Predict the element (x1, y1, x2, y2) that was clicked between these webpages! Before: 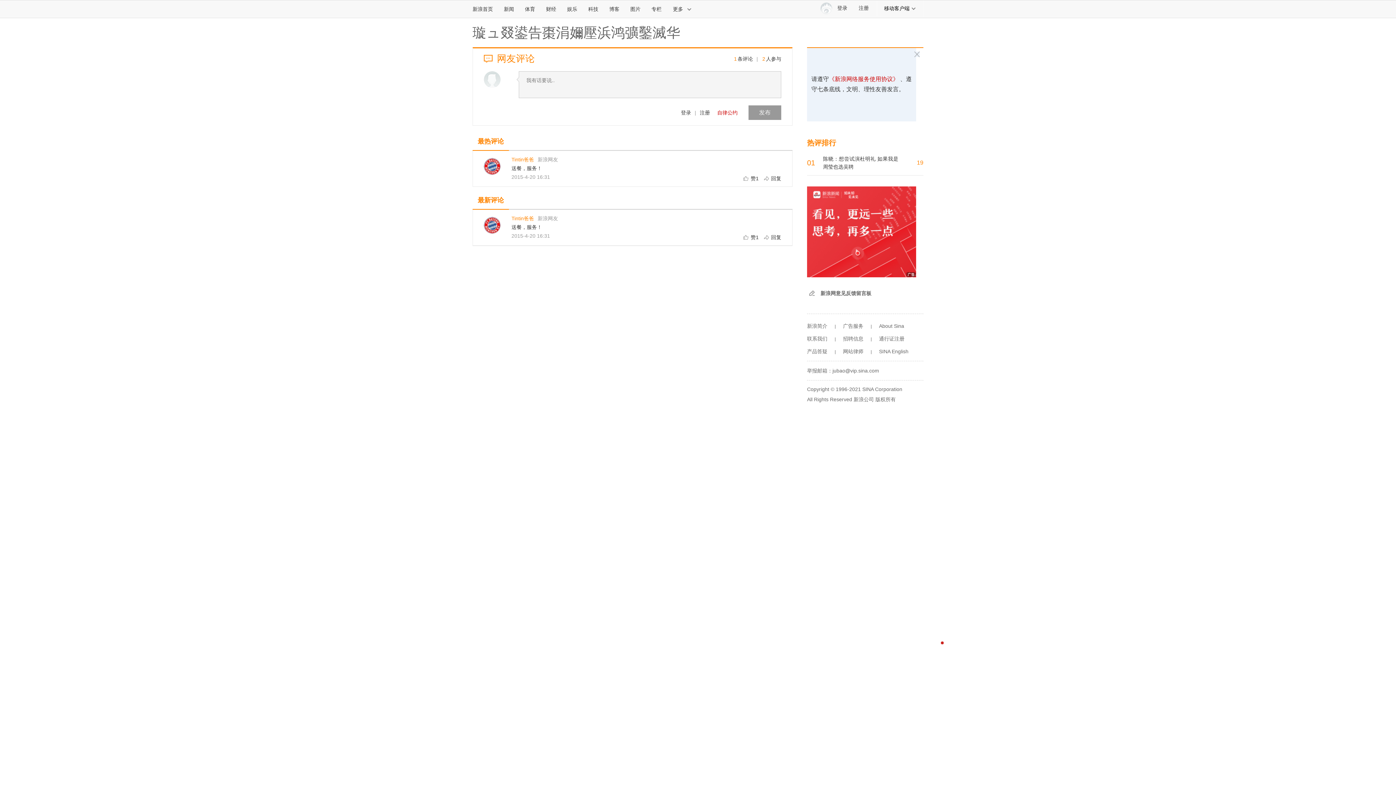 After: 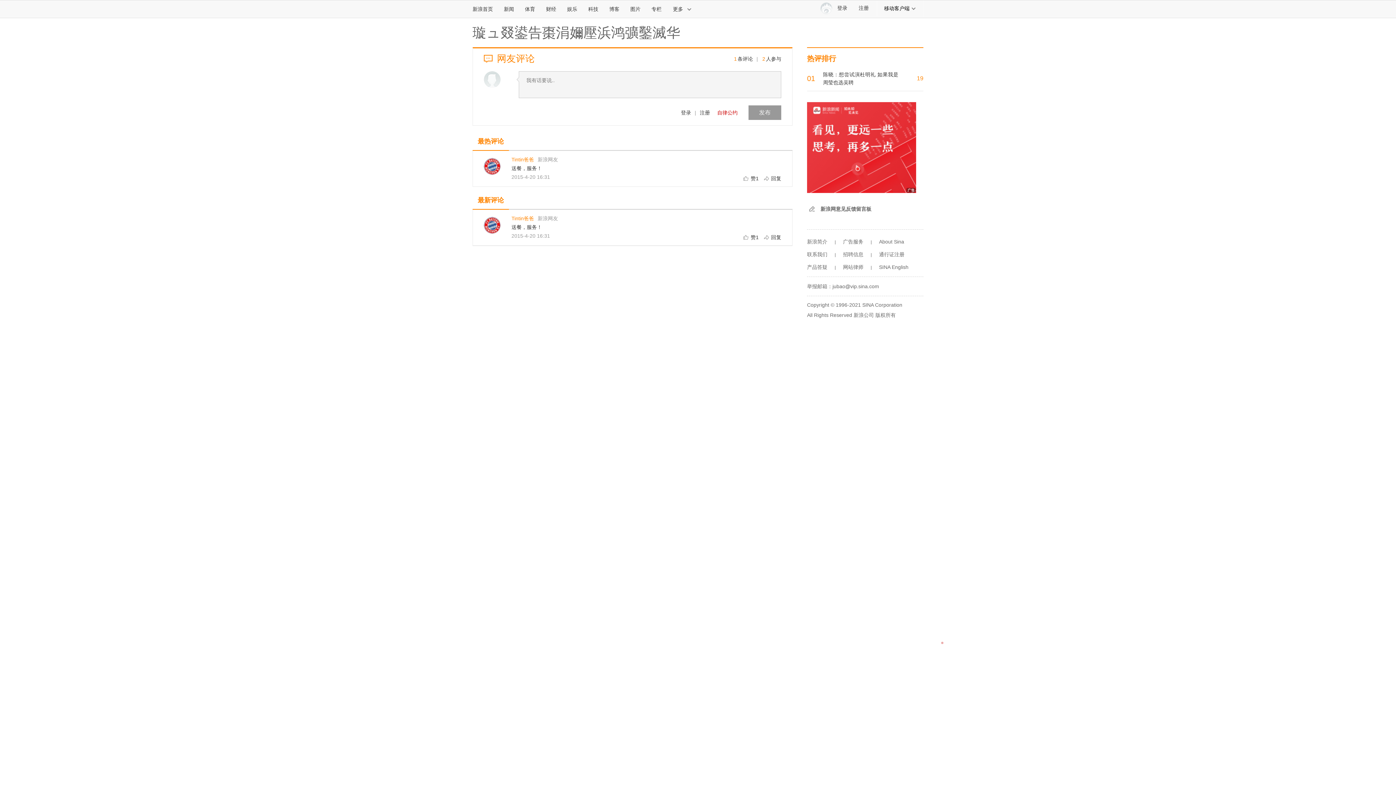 Action: label: About Sina bbox: (879, 323, 904, 329)